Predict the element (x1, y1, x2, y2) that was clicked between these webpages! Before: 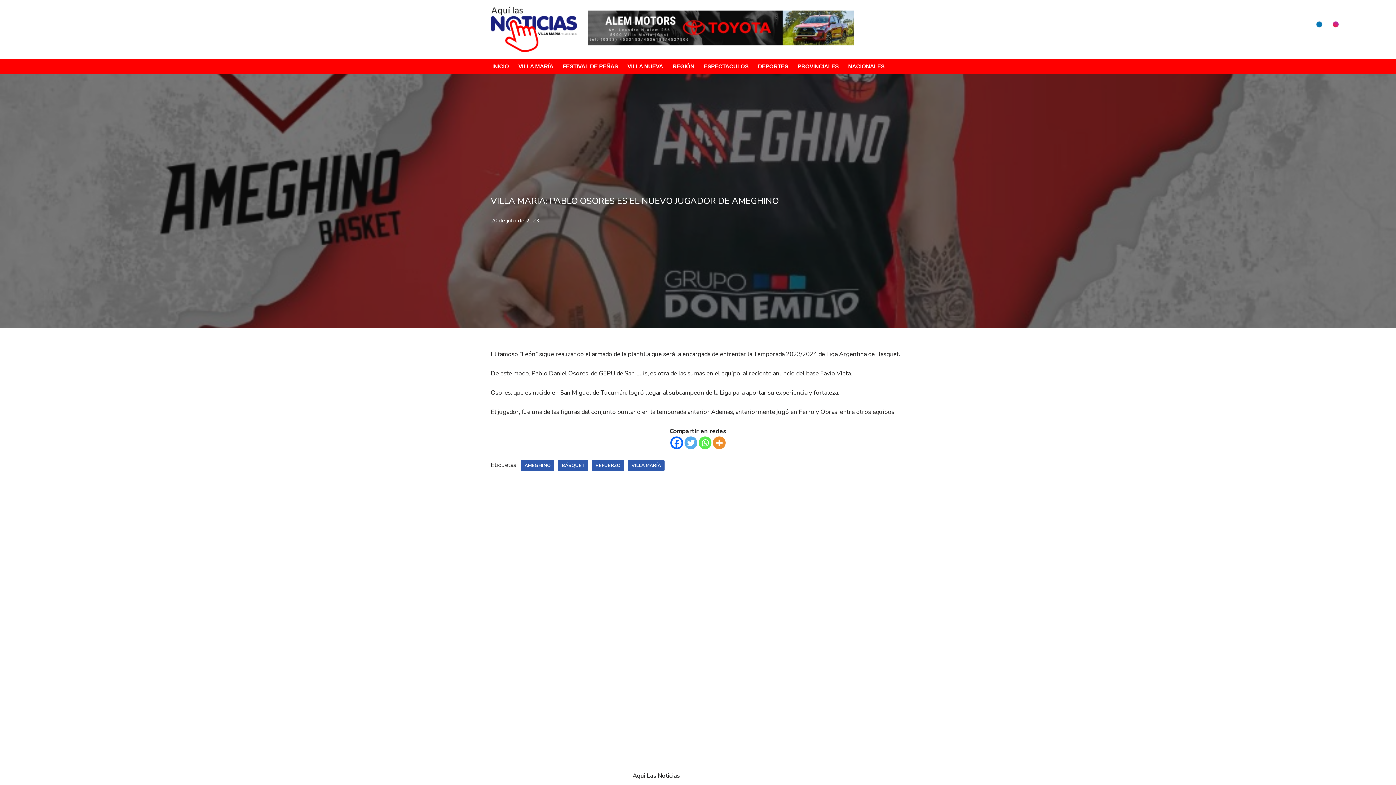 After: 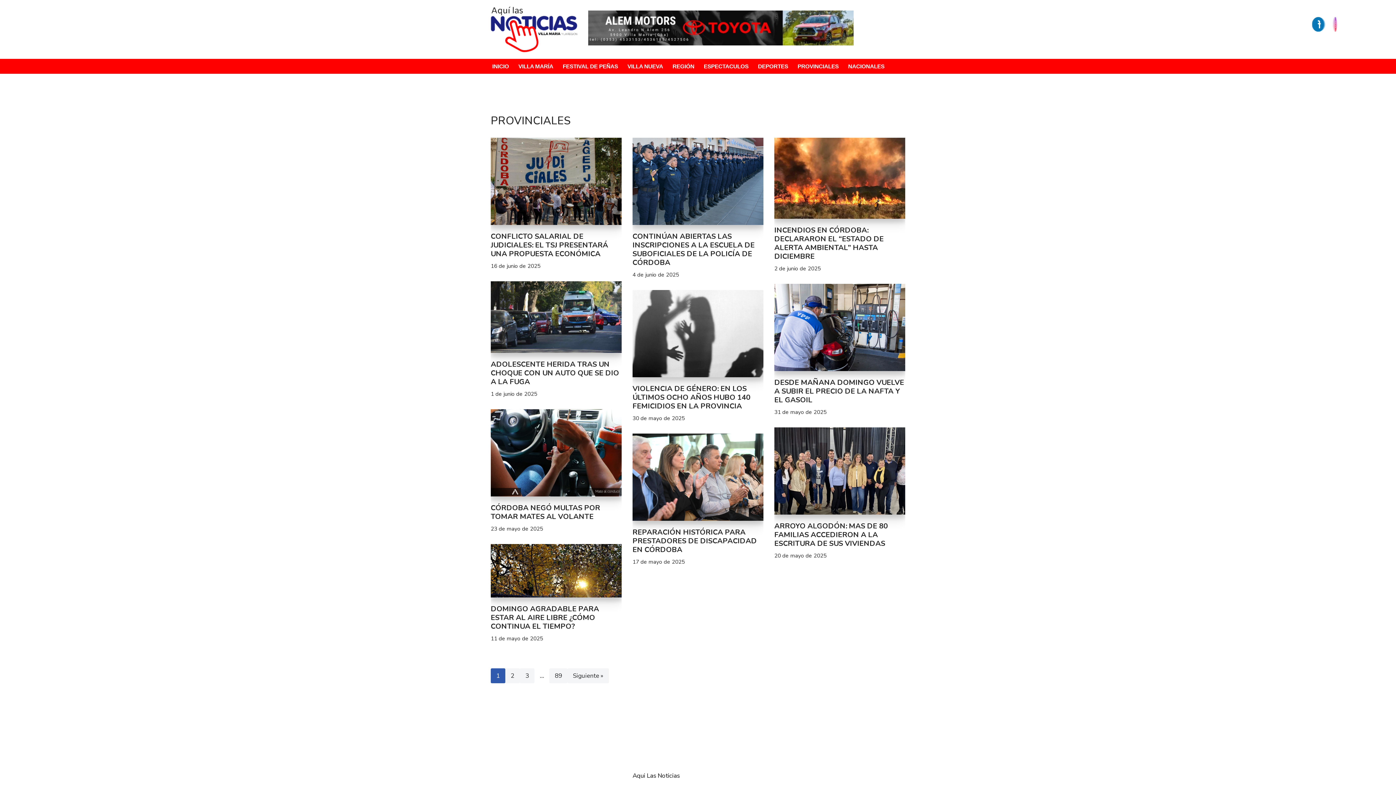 Action: bbox: (797, 61, 838, 70) label: PROVINCIALES